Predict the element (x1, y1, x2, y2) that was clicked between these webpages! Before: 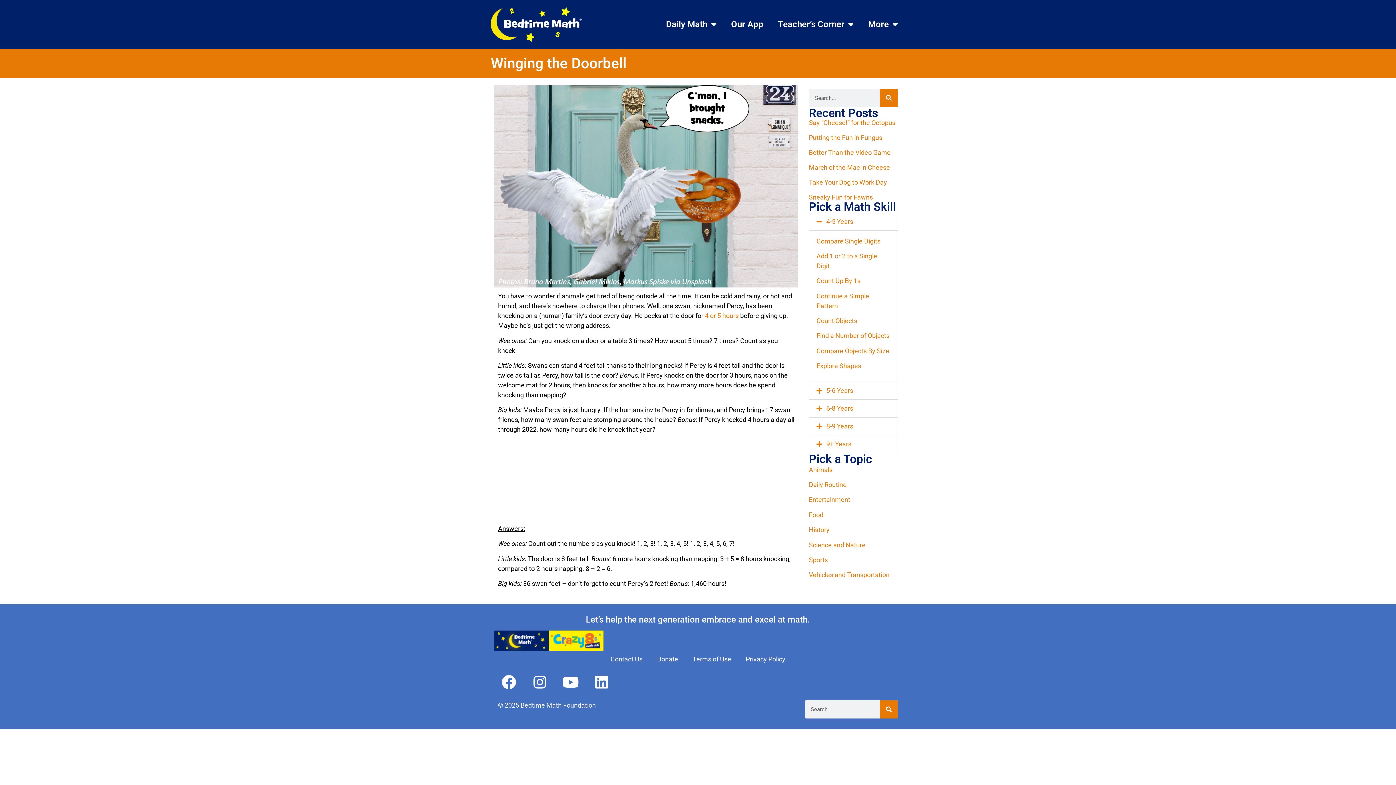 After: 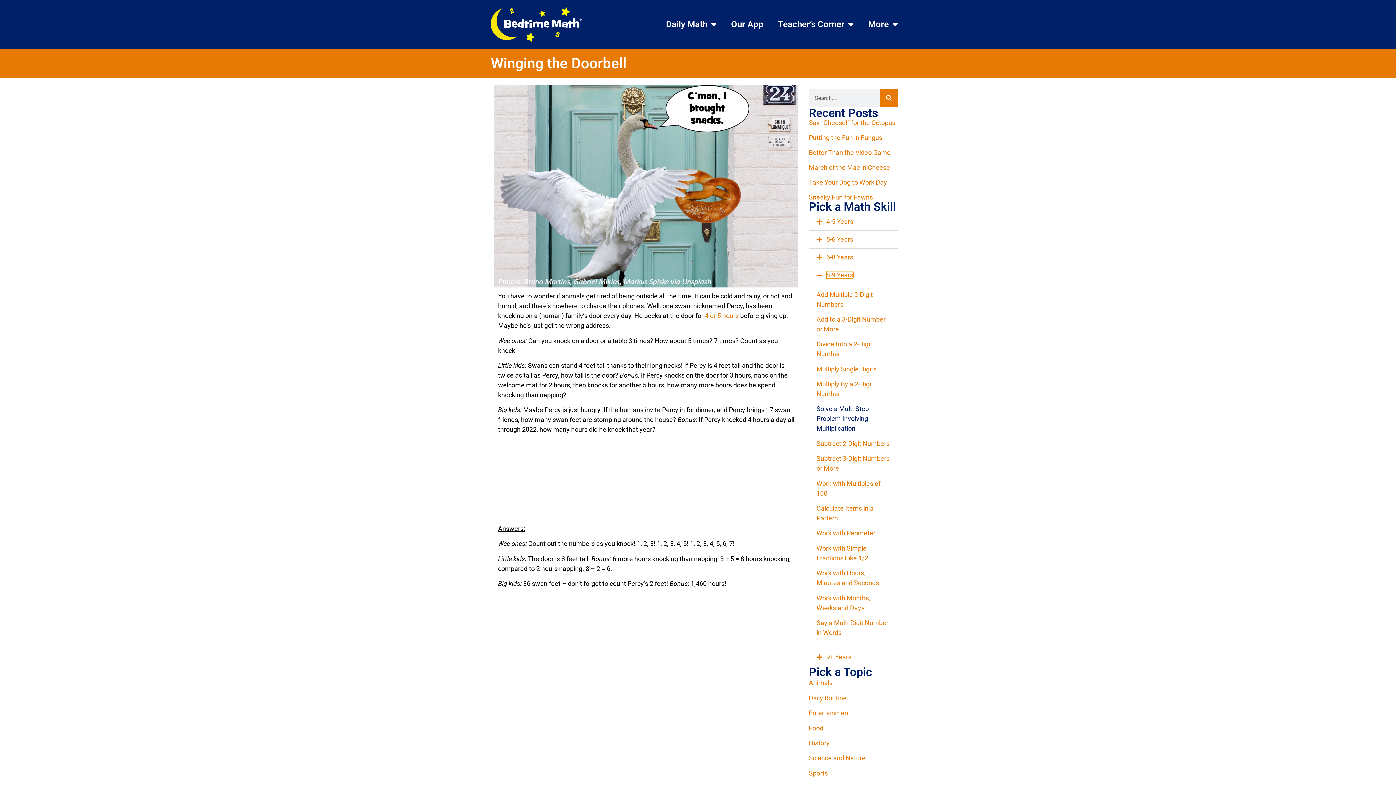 Action: bbox: (826, 422, 853, 430) label: 8-9 Years